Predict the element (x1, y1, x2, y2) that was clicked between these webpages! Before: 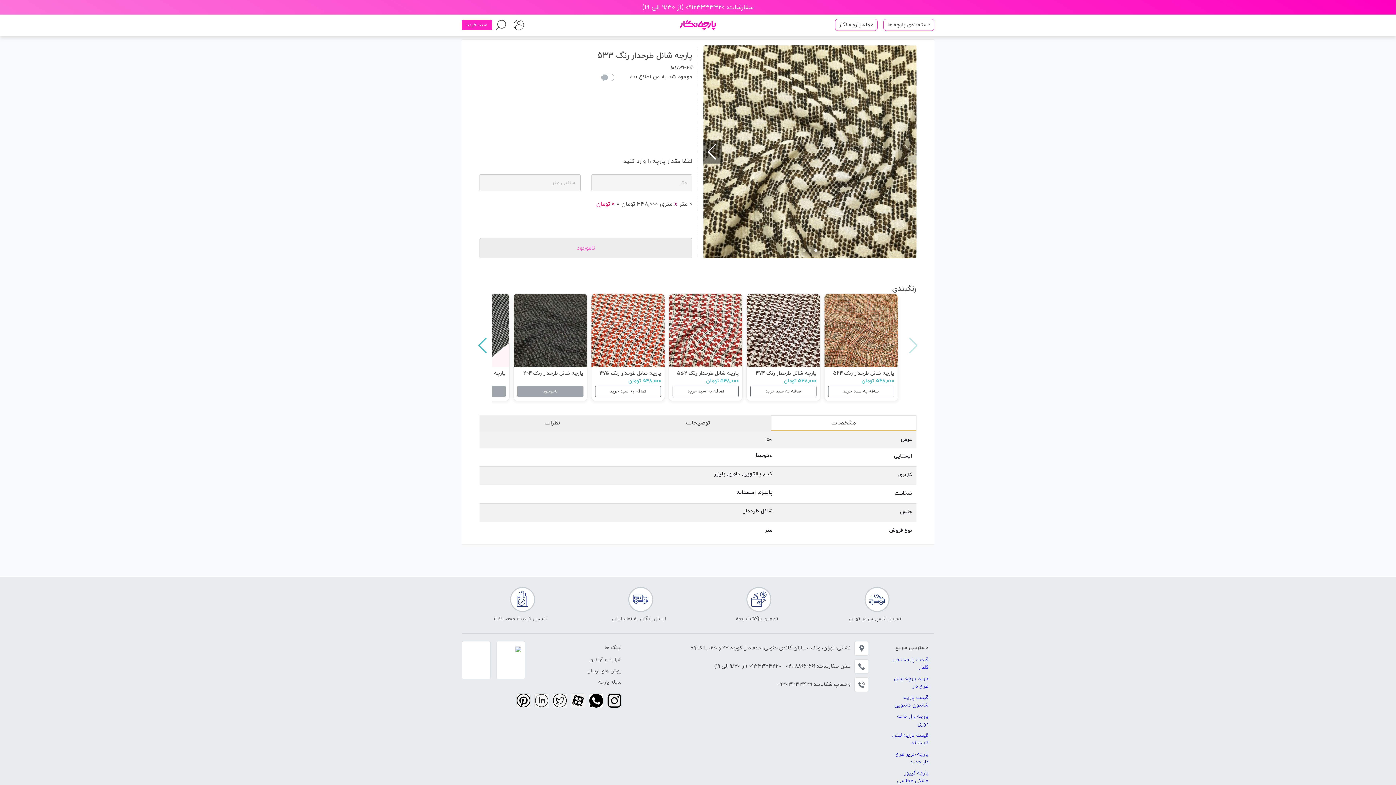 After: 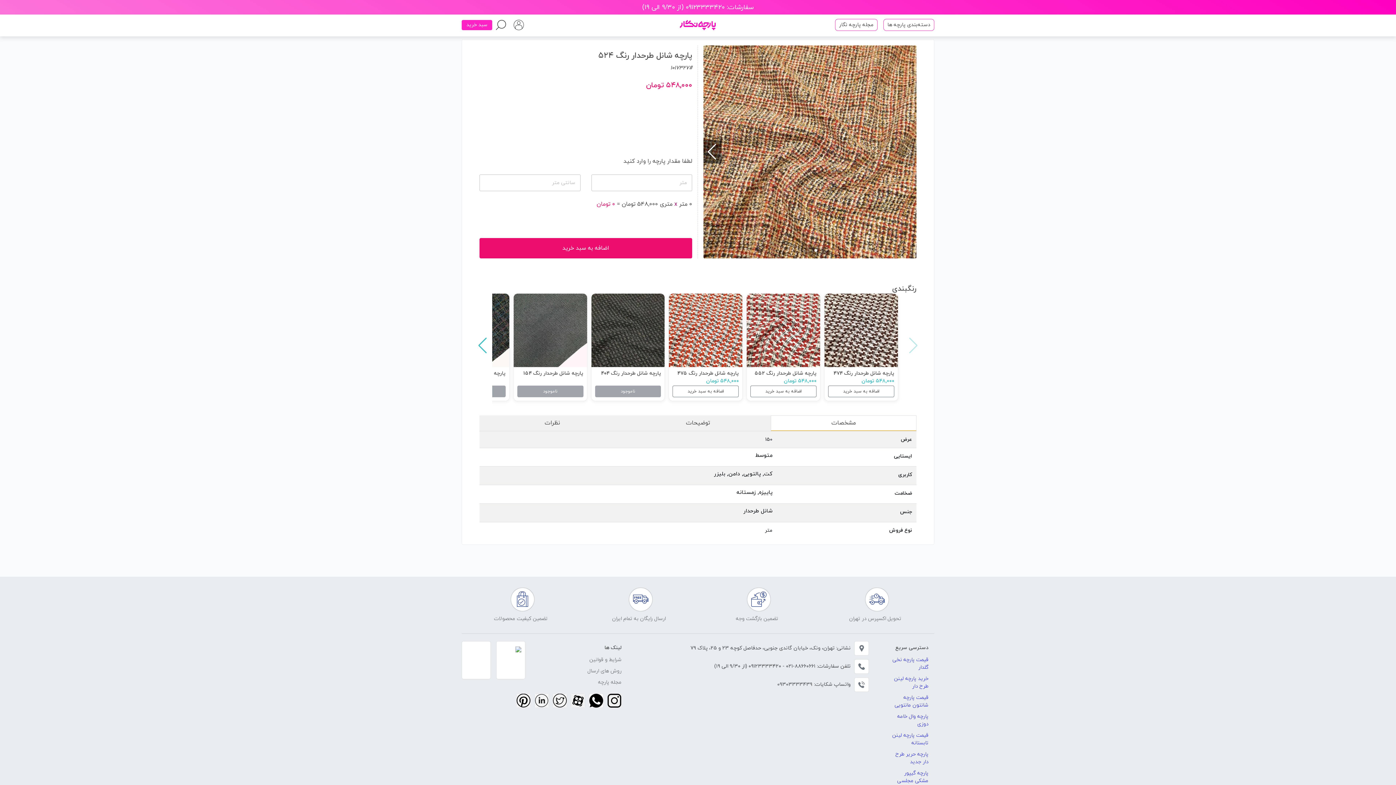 Action: label: اضافه به سبد خرید bbox: (828, 385, 894, 397)